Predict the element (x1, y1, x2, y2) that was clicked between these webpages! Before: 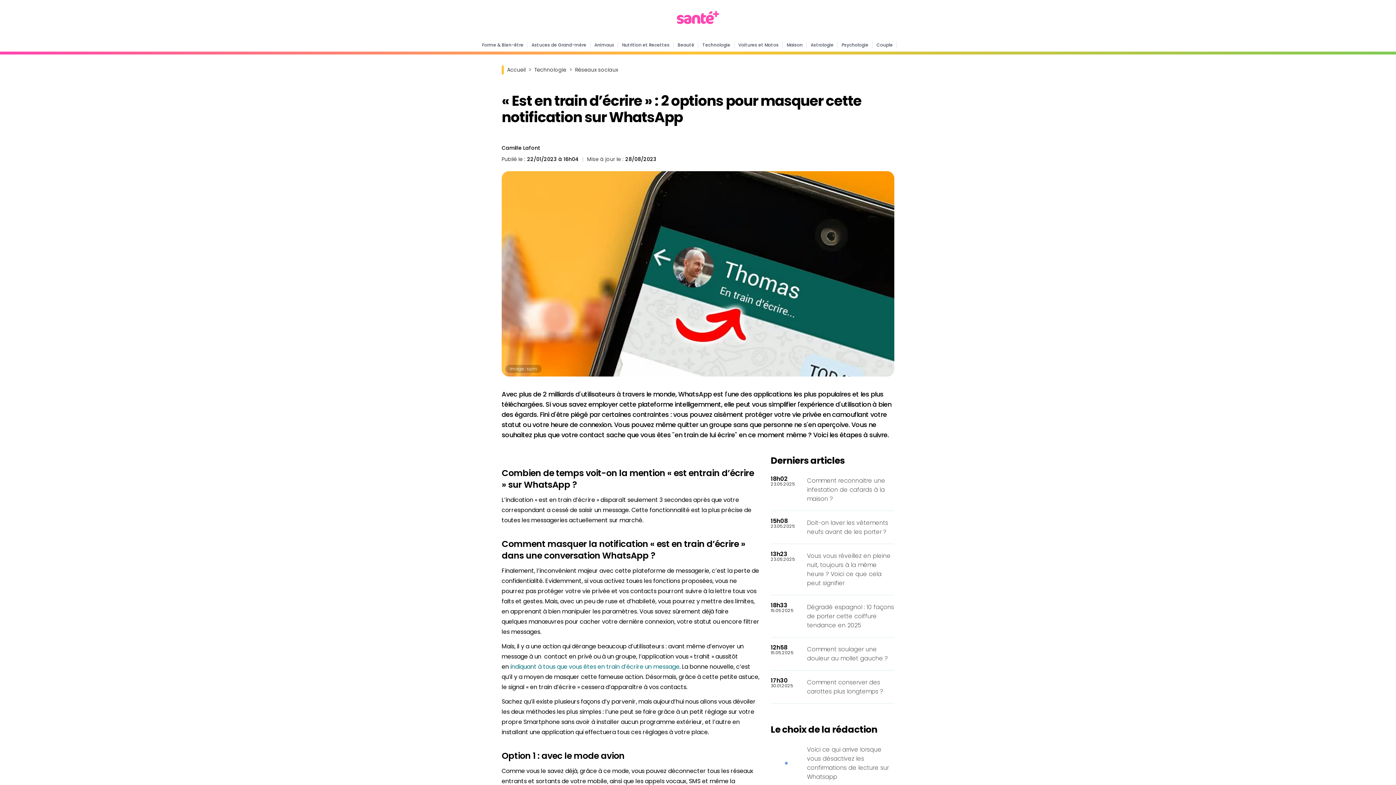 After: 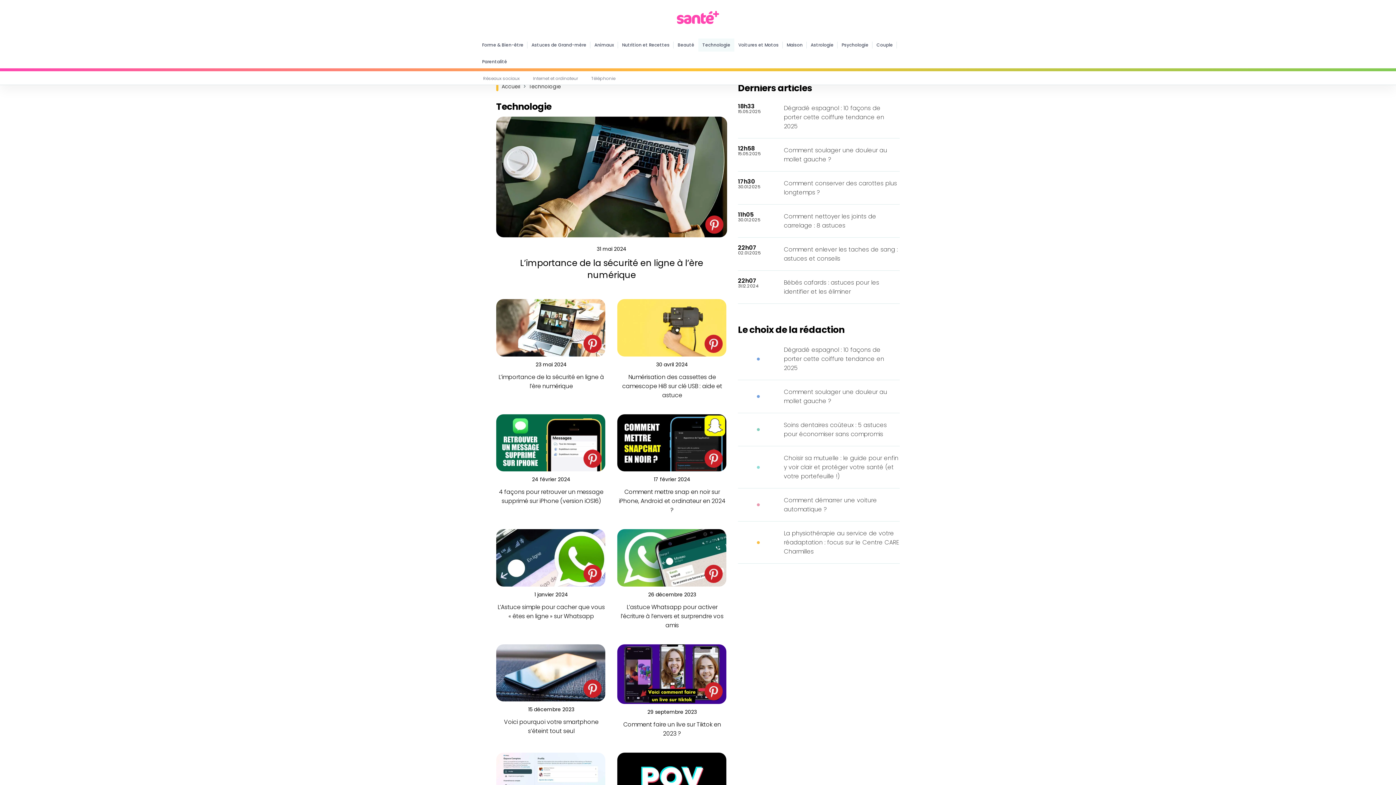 Action: label: Technologie bbox: (698, 38, 734, 51)